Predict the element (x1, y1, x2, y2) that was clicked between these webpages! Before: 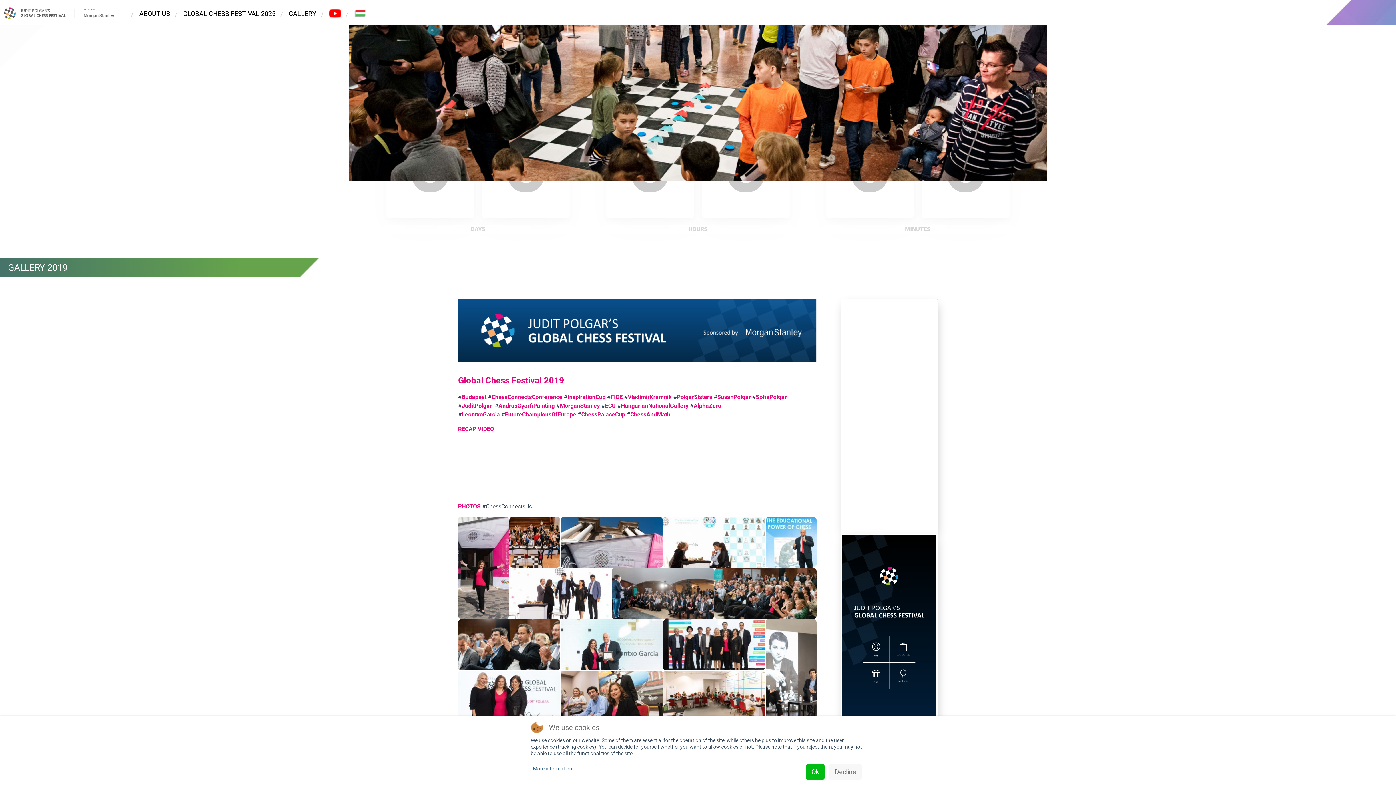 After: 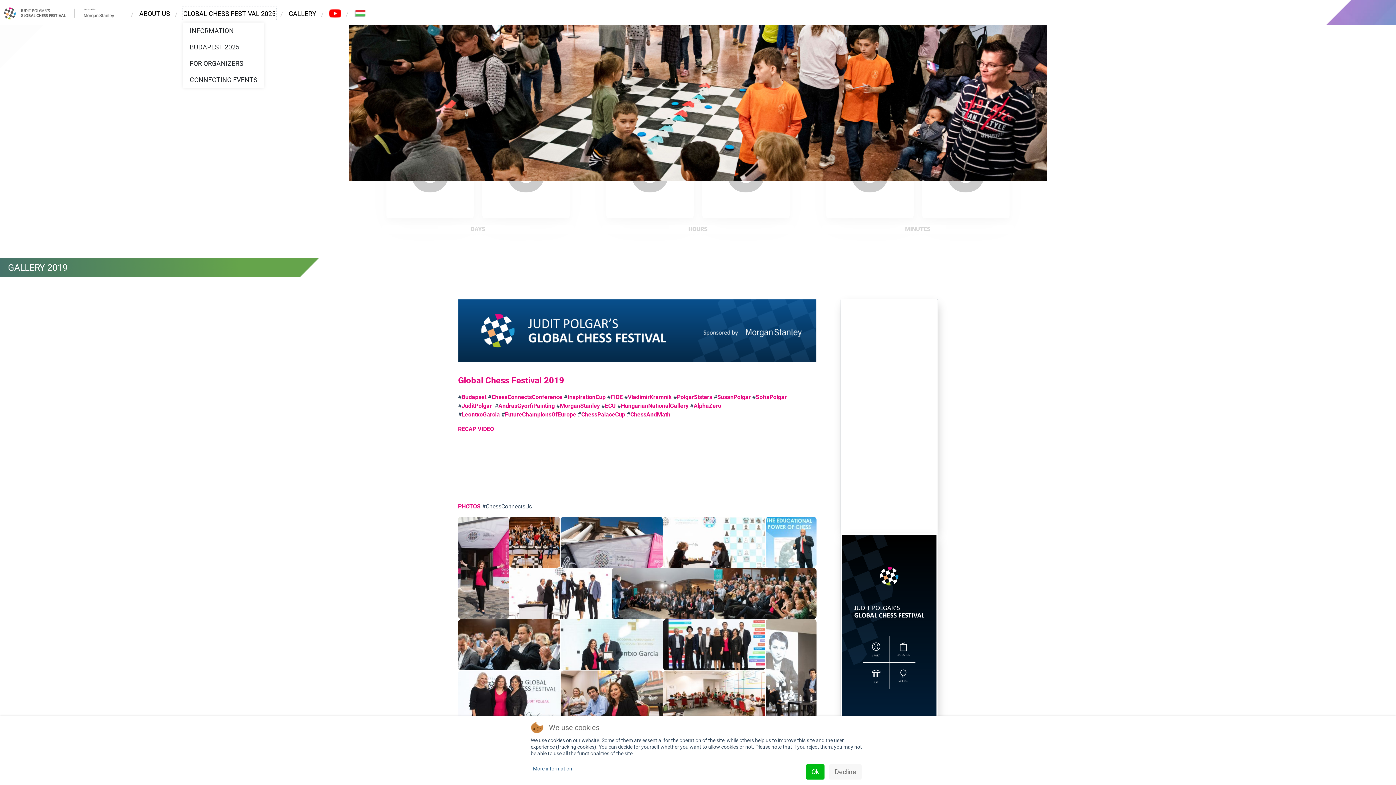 Action: label: GLOBAL CHESS FESTIVAL 2025 bbox: (183, 7, 275, 19)